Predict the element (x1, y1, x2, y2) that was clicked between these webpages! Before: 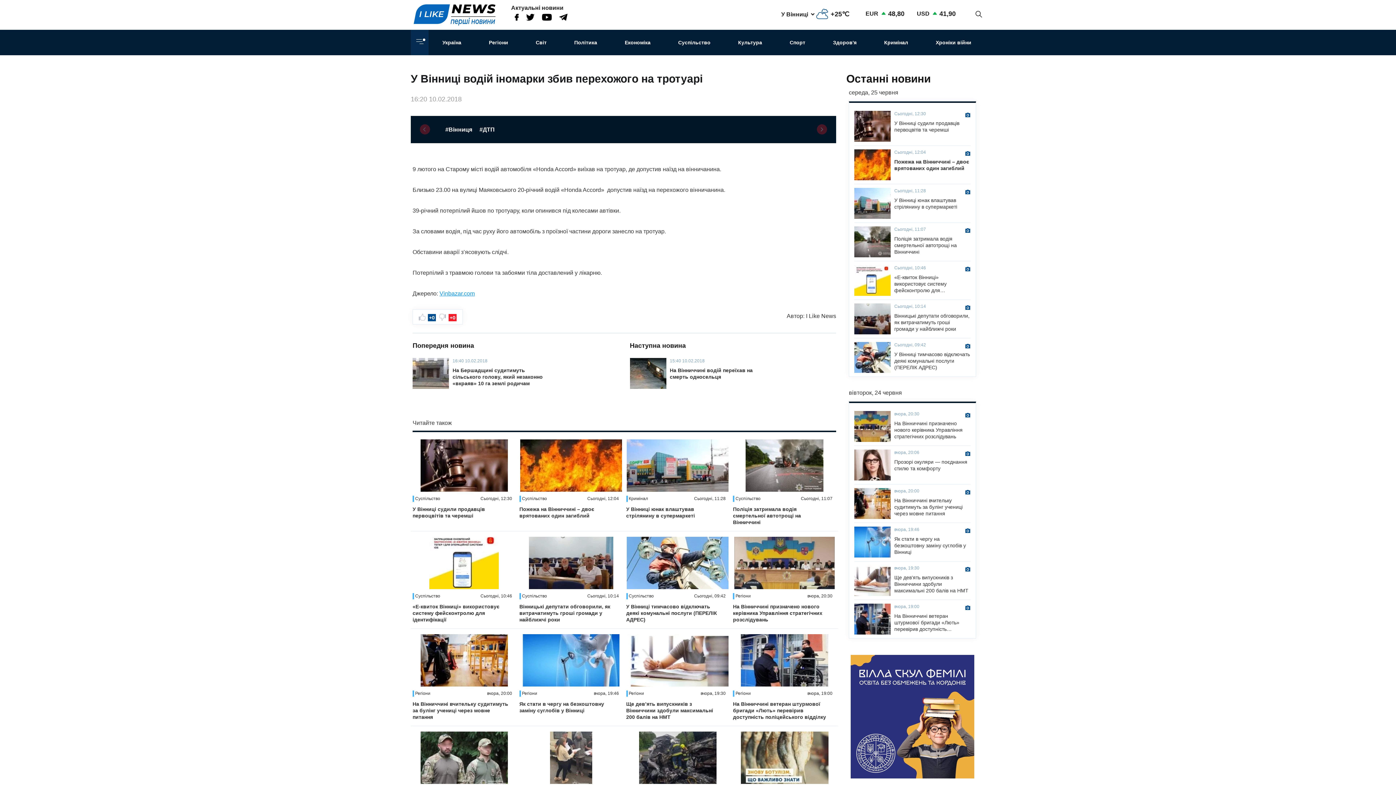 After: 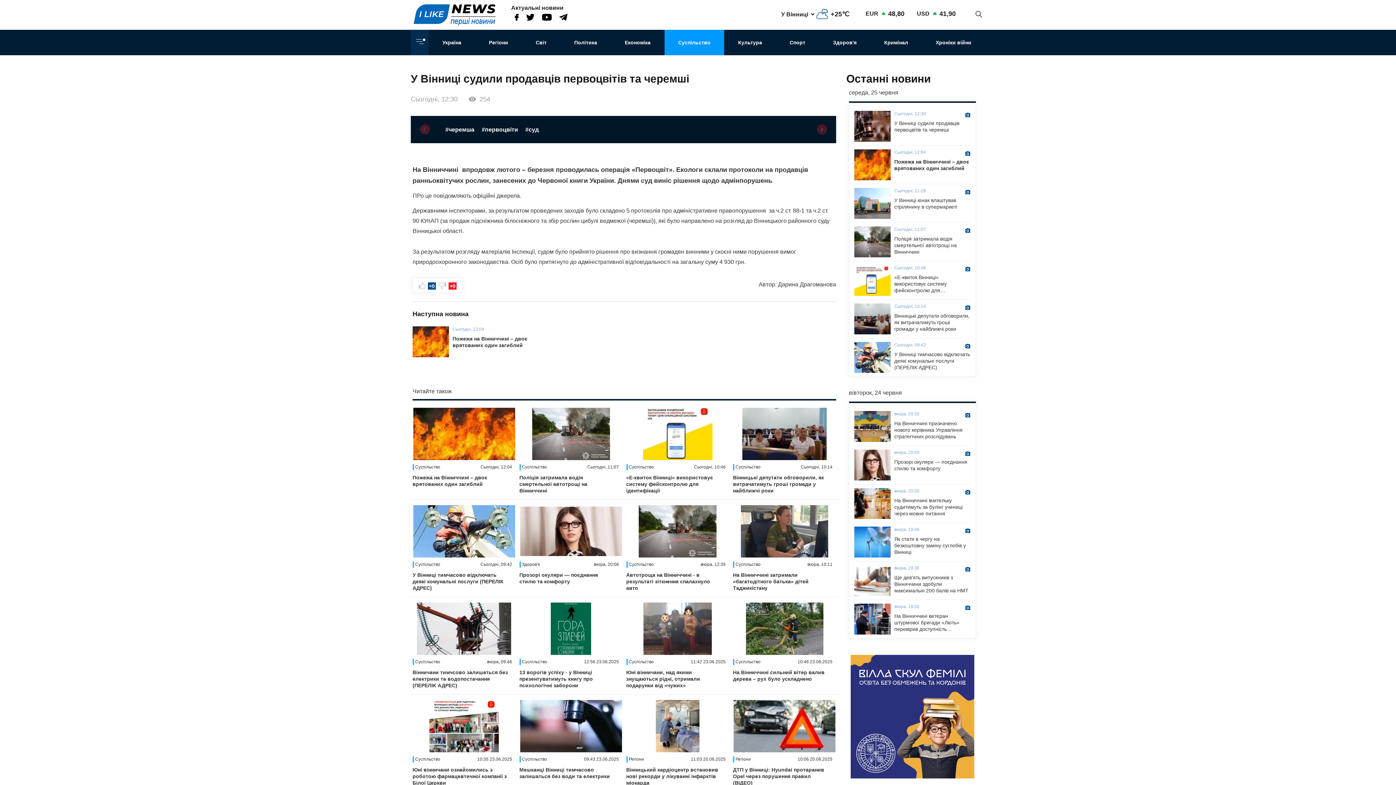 Action: label: У Вінниці судили продaвців первоцвітів та черемші bbox: (412, 506, 515, 519)